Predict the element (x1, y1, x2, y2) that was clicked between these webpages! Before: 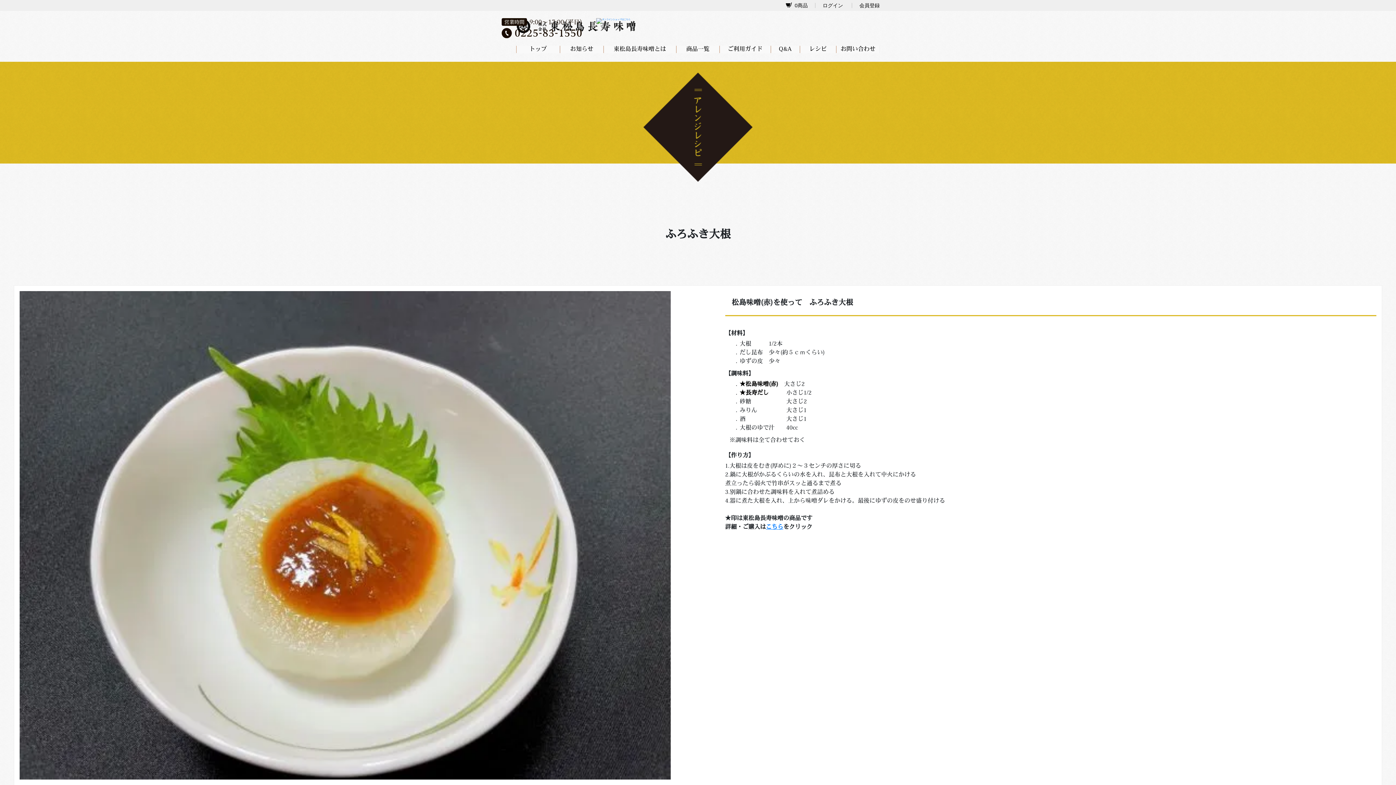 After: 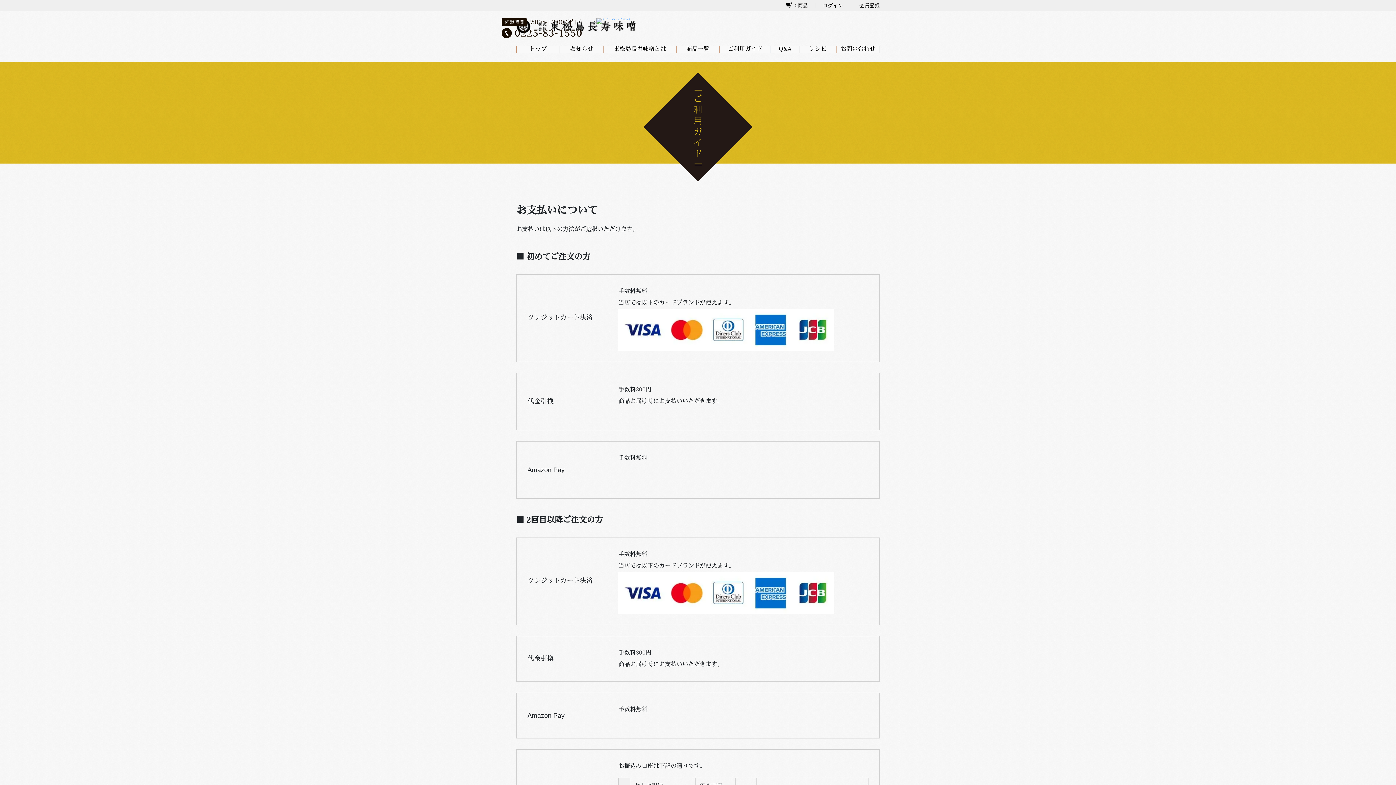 Action: bbox: (720, 45, 770, 52) label: ご利用ガイド